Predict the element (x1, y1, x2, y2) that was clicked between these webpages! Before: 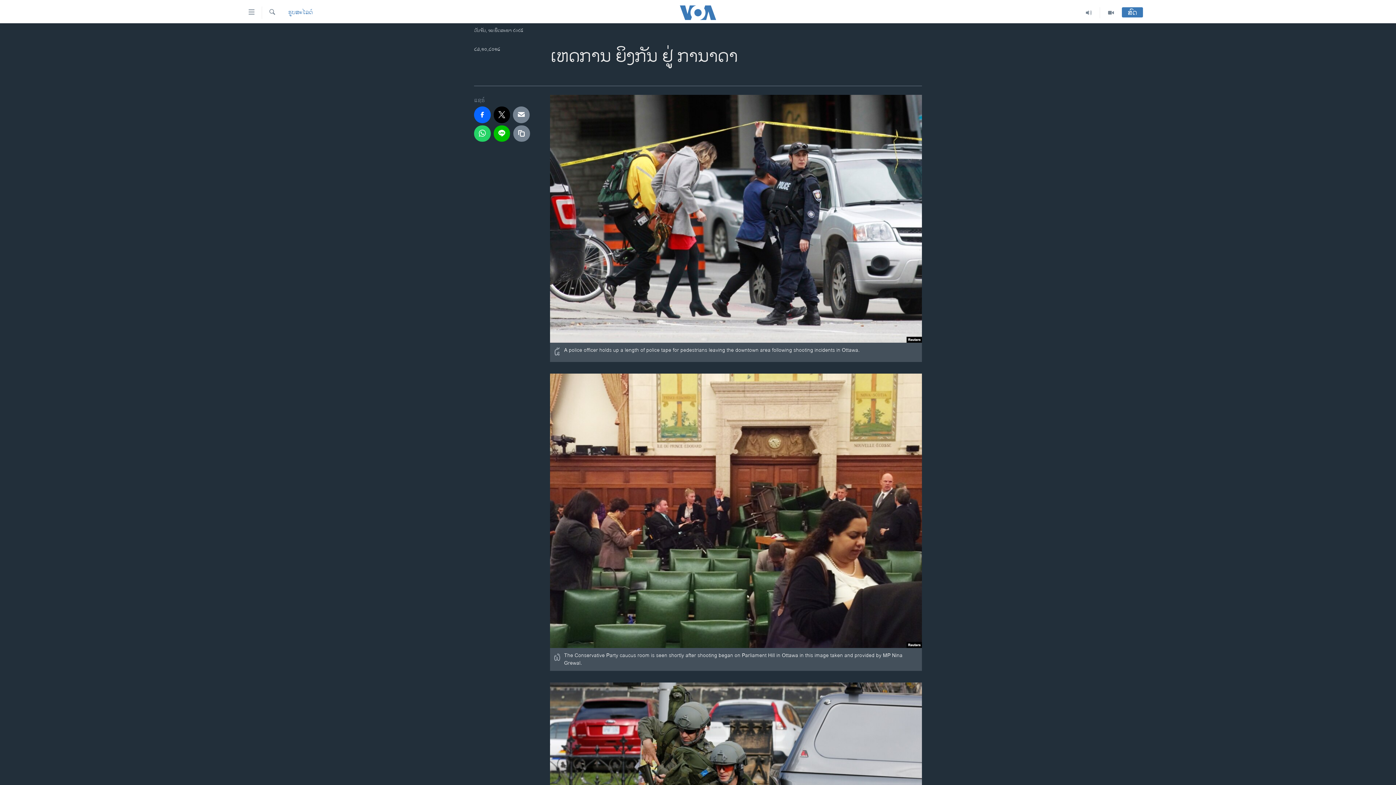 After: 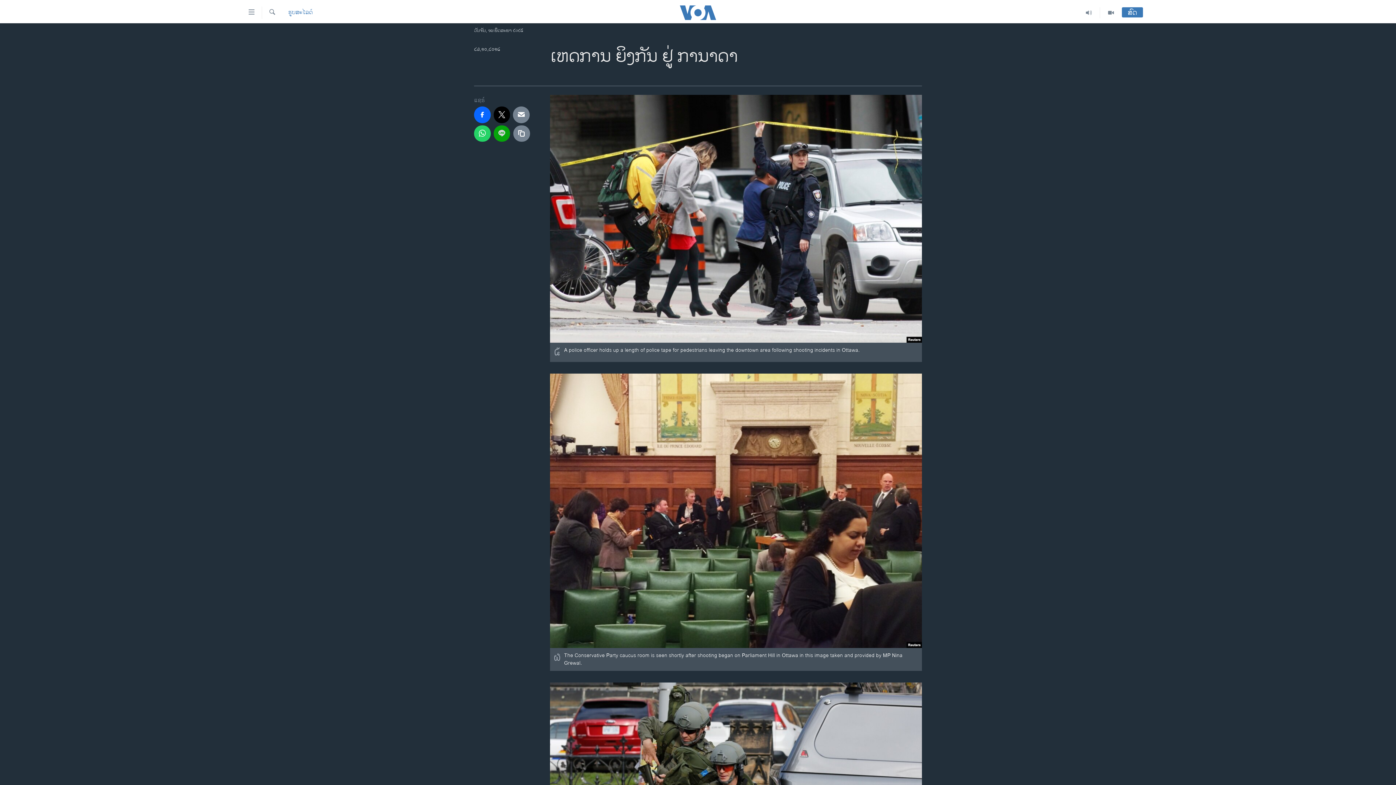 Action: bbox: (493, 125, 510, 141)